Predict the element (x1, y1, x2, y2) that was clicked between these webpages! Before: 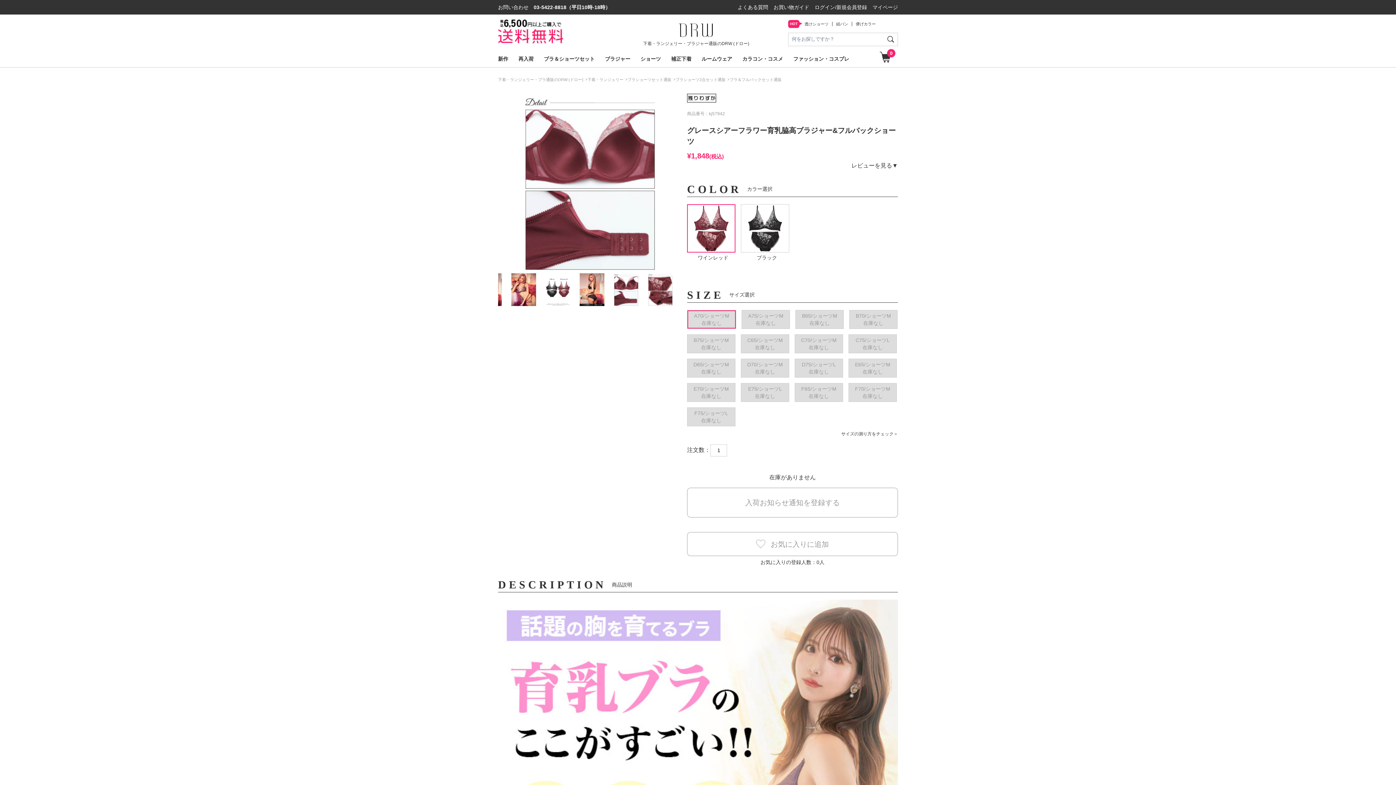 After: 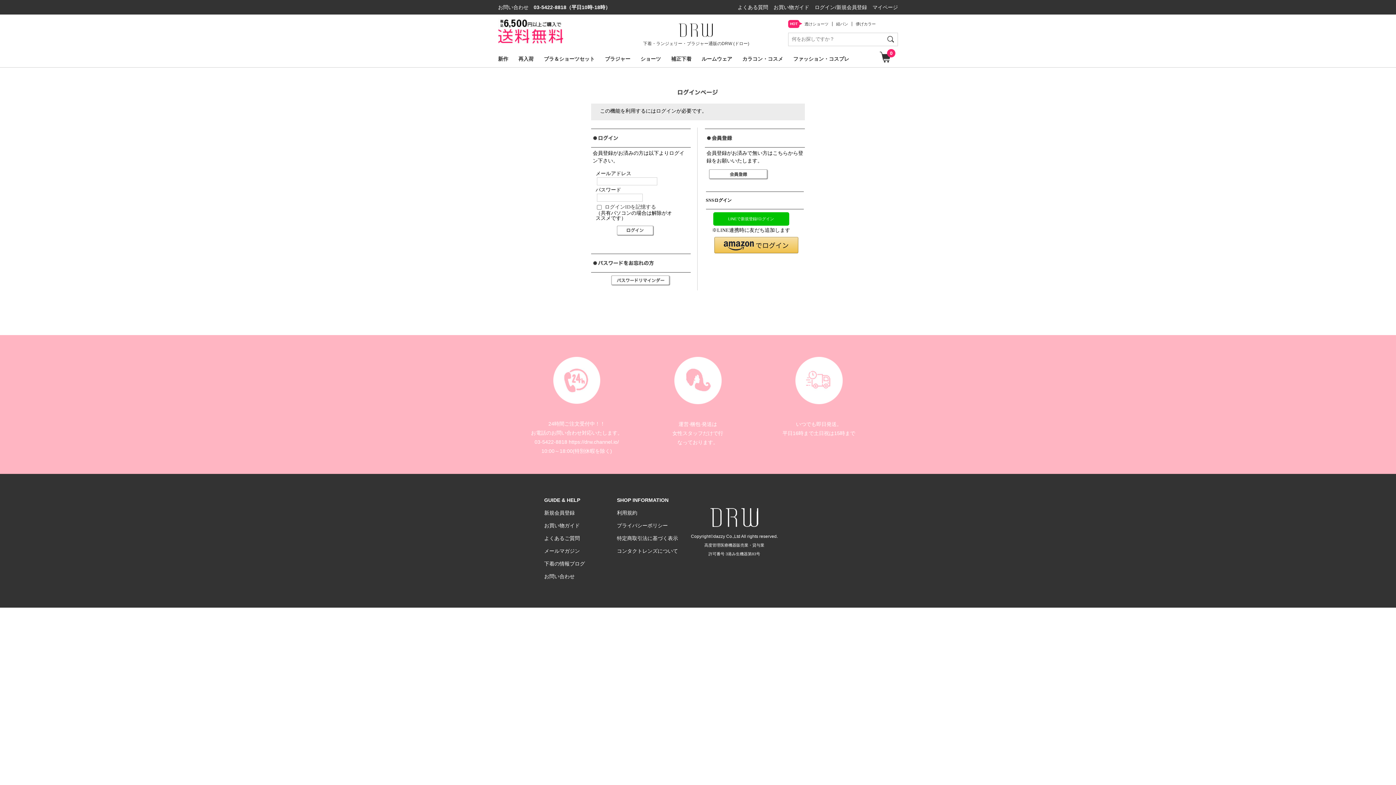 Action: bbox: (872, 0, 898, 14) label: マイページ